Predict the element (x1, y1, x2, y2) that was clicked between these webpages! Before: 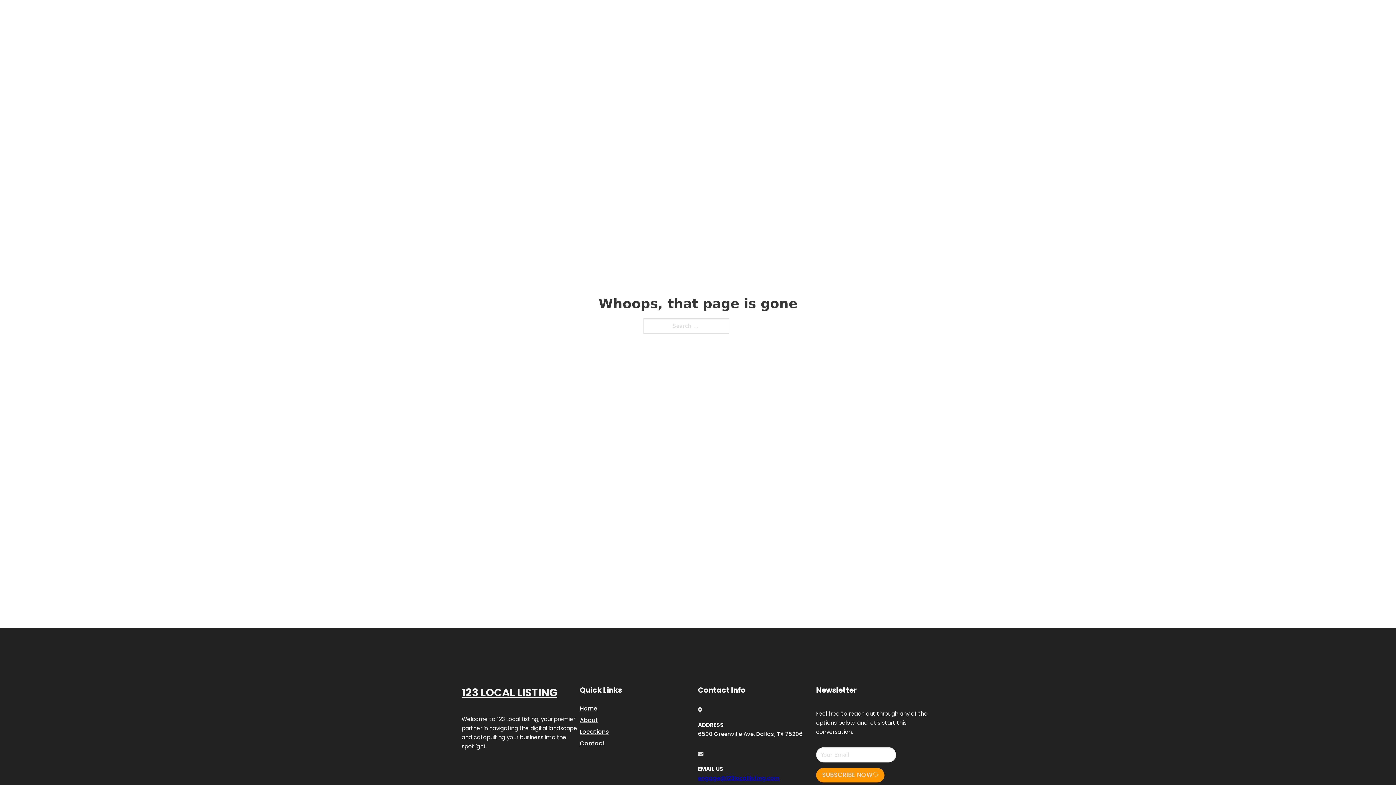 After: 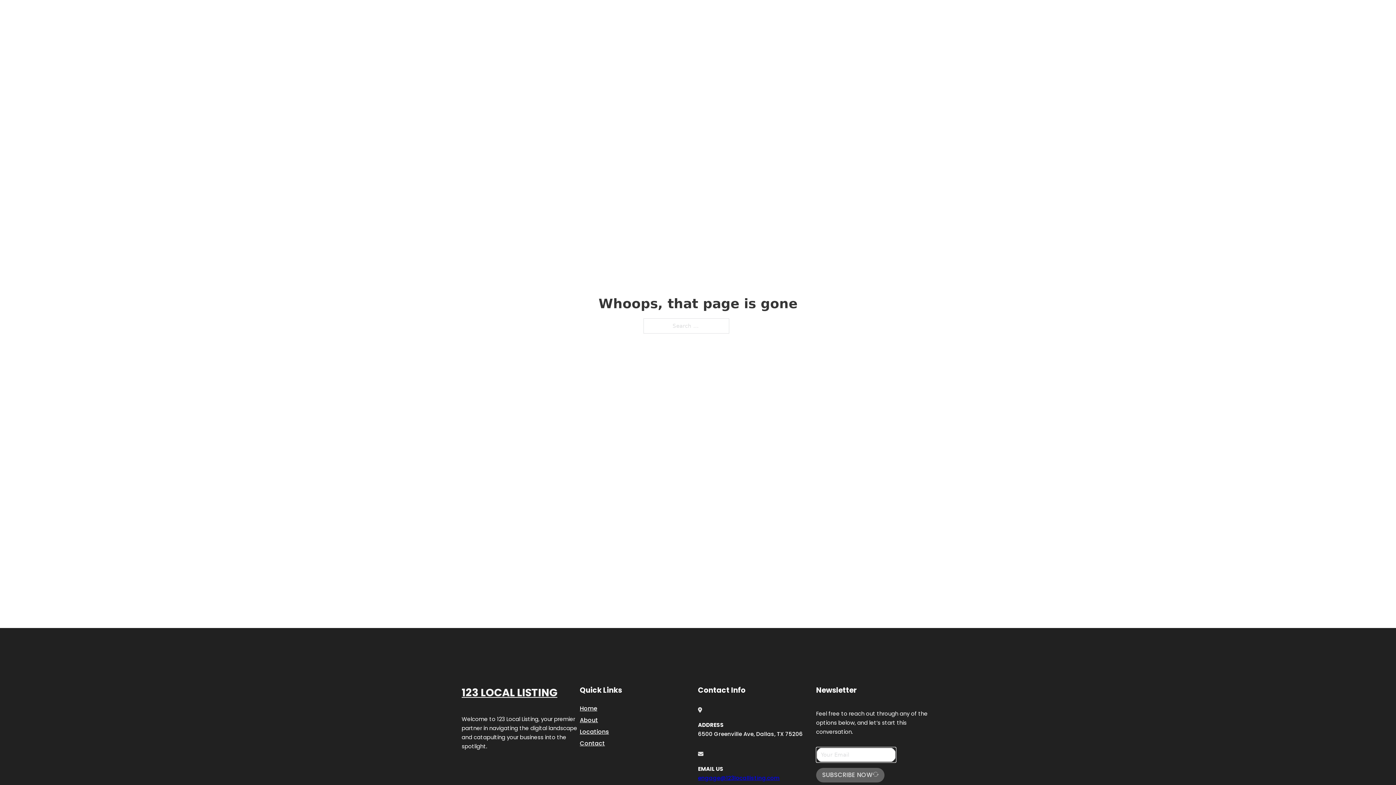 Action: bbox: (816, 768, 884, 782) label: SUBSCRIBE NOW